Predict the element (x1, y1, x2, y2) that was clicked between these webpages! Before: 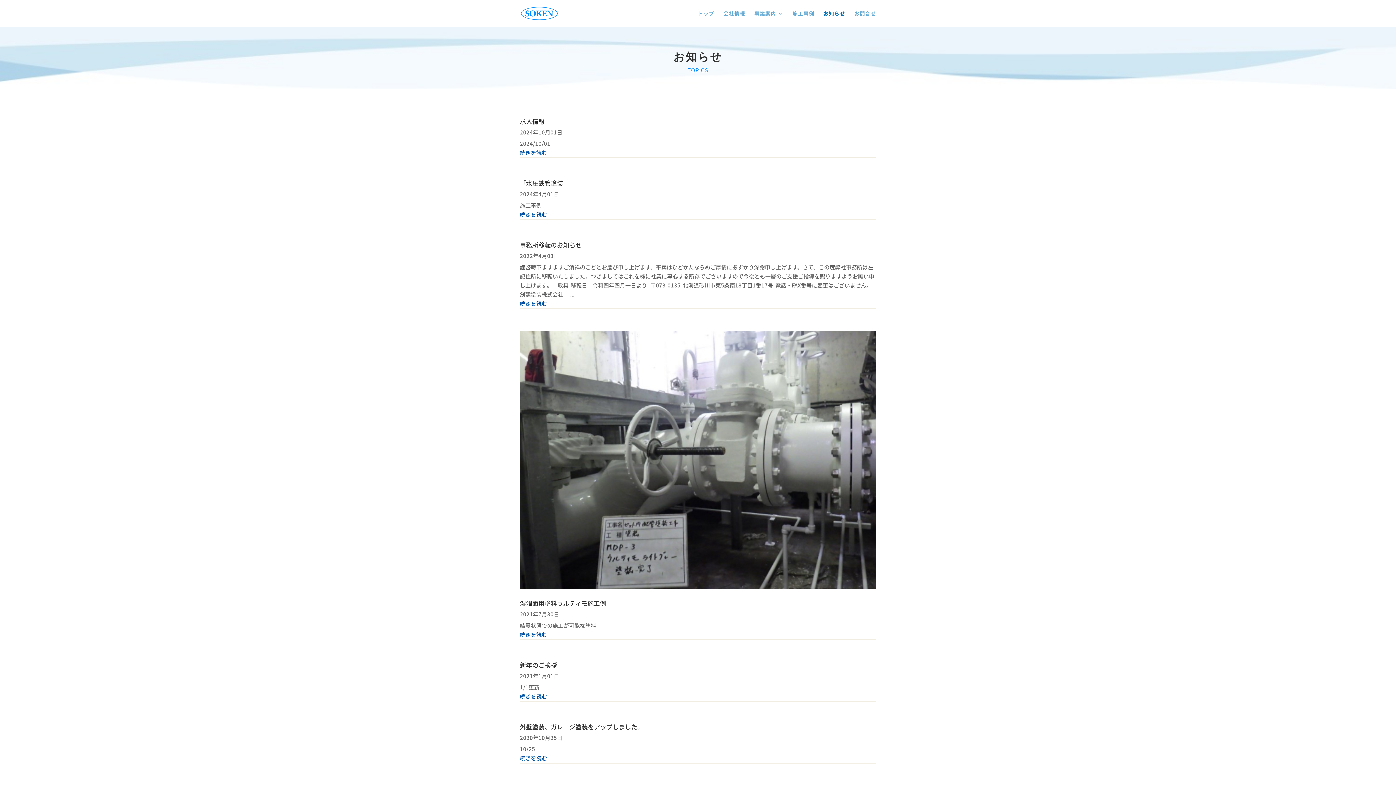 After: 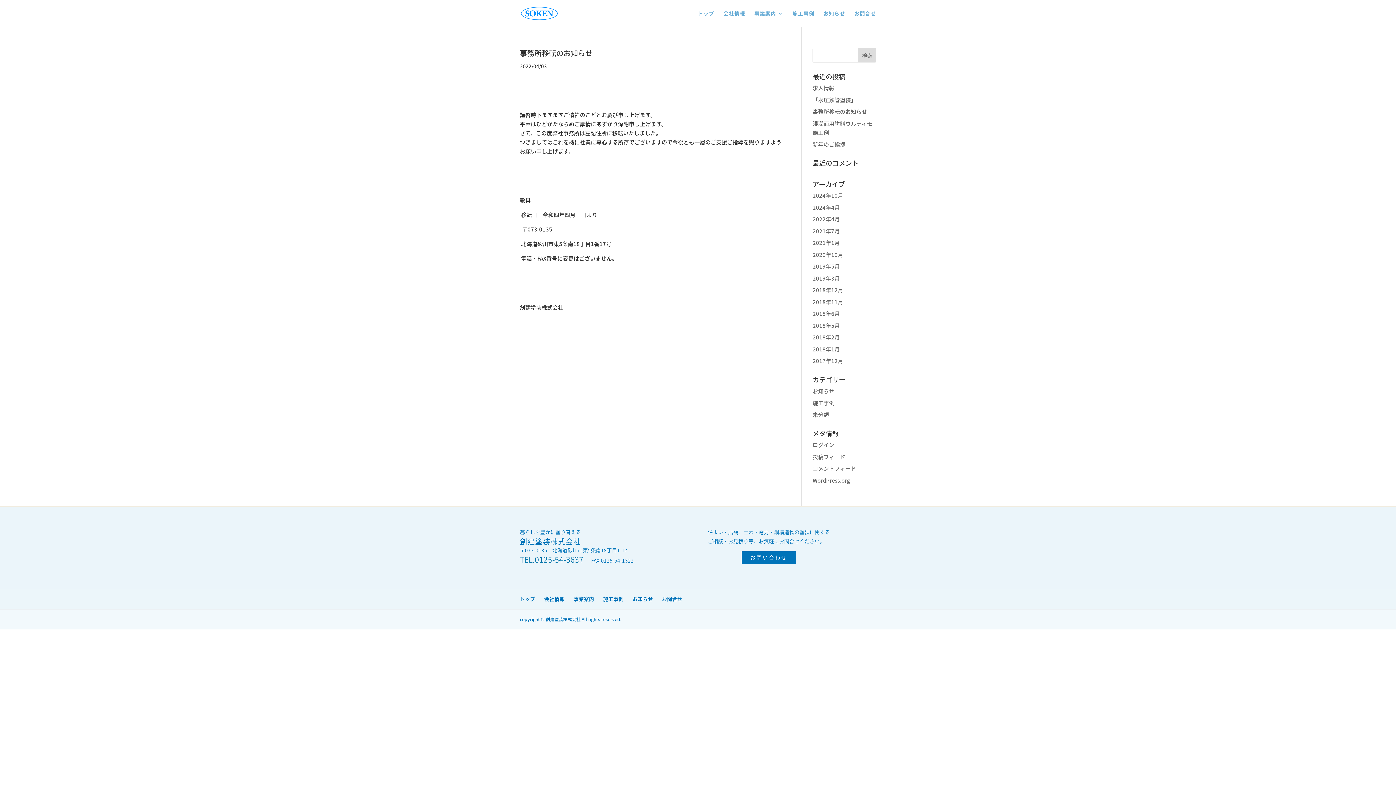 Action: bbox: (520, 240, 581, 249) label: 事務所移転のお知らせ